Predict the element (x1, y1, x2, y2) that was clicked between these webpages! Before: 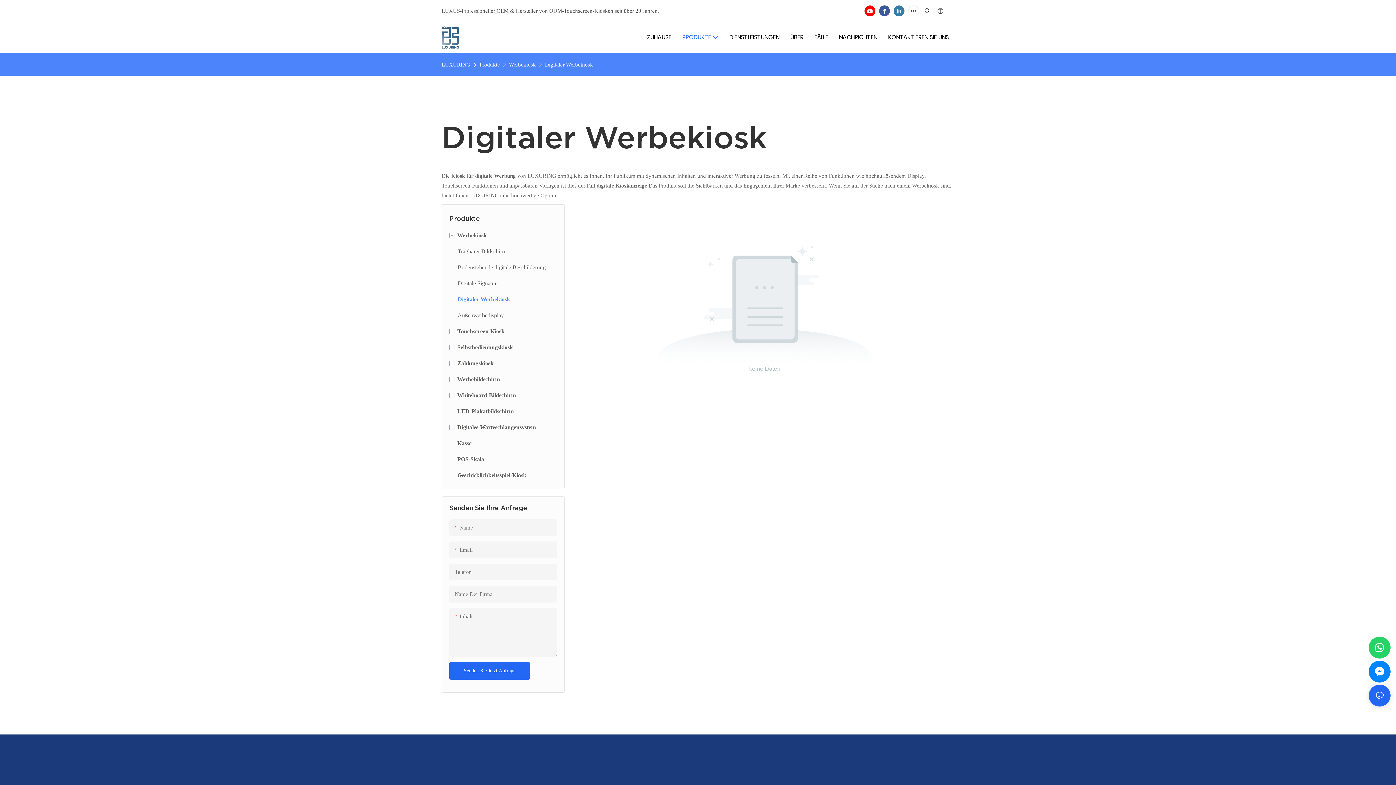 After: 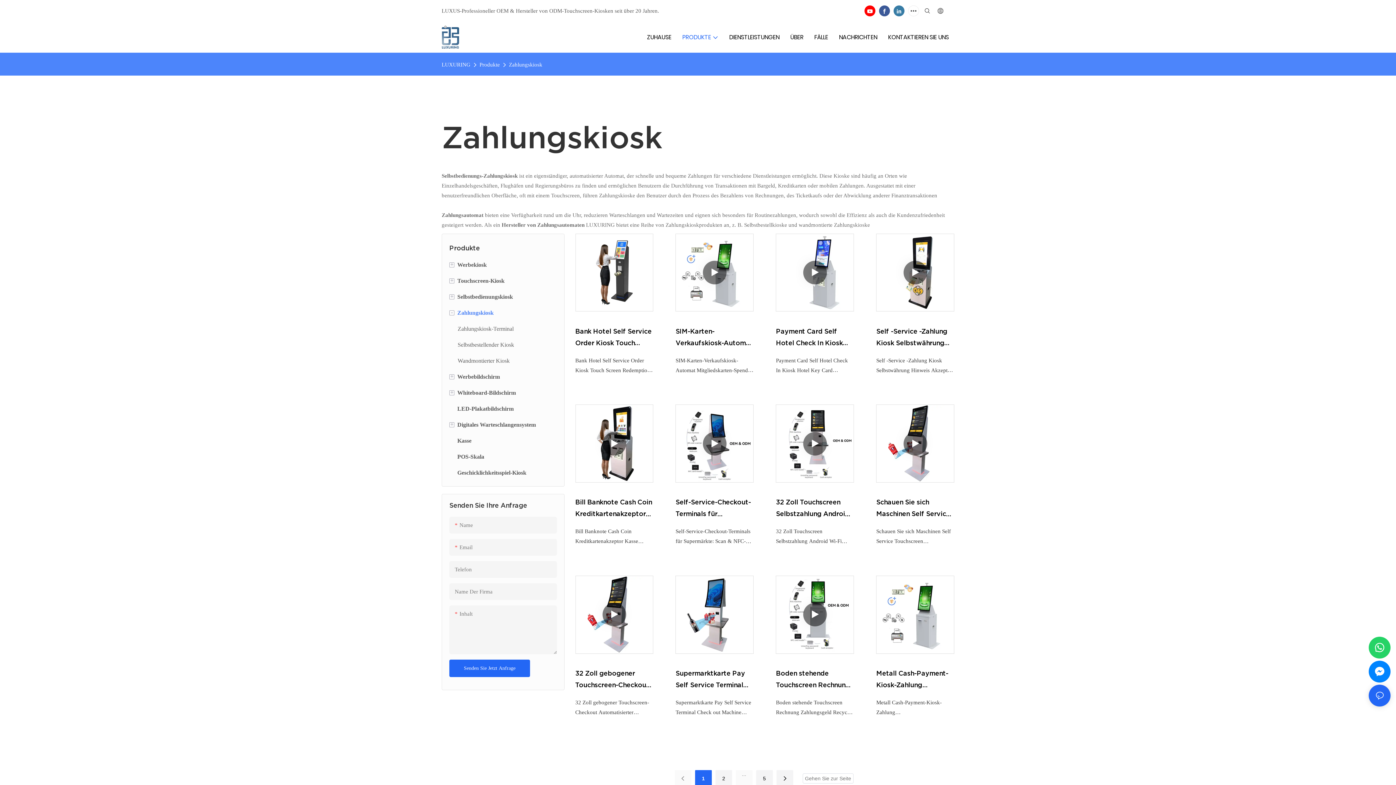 Action: bbox: (442, 355, 564, 371) label: +
Zahlungskiosk